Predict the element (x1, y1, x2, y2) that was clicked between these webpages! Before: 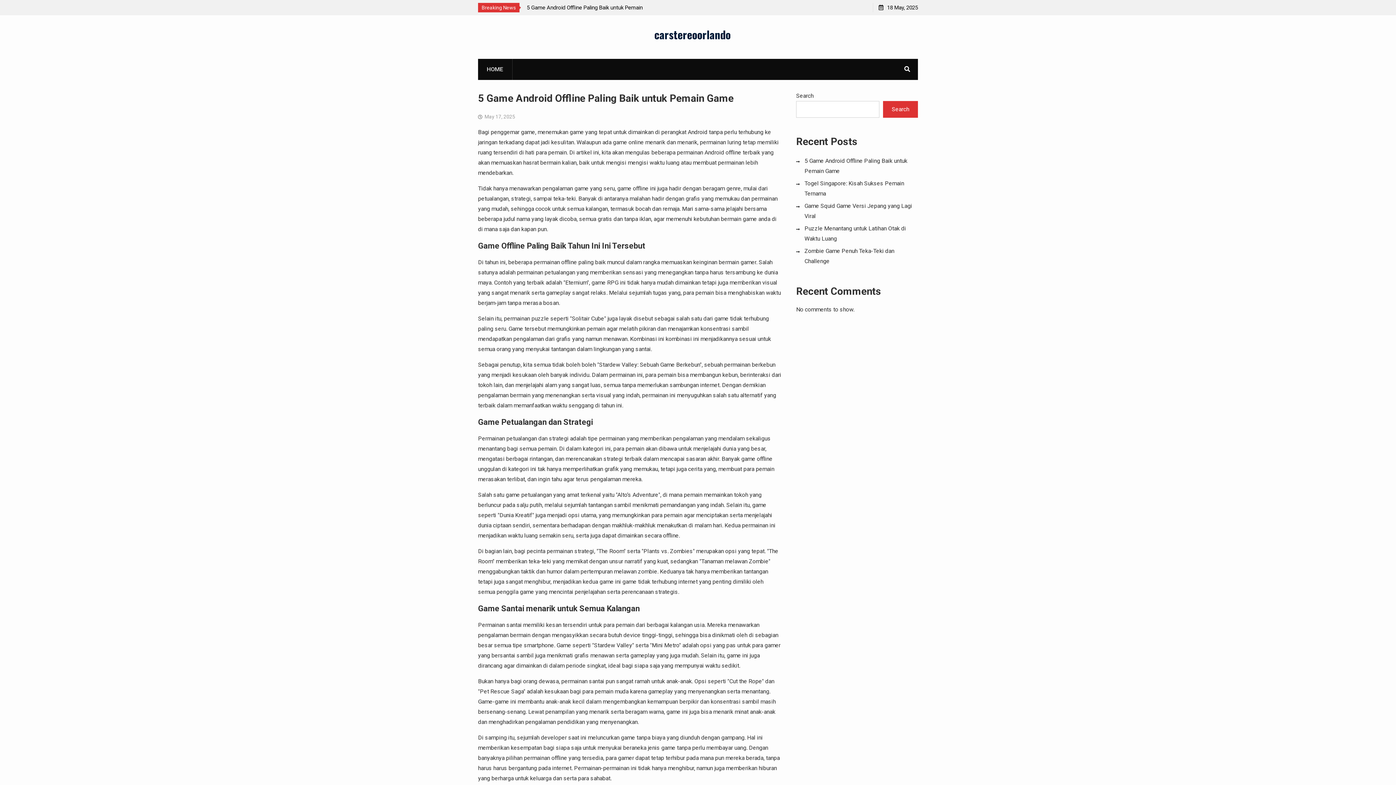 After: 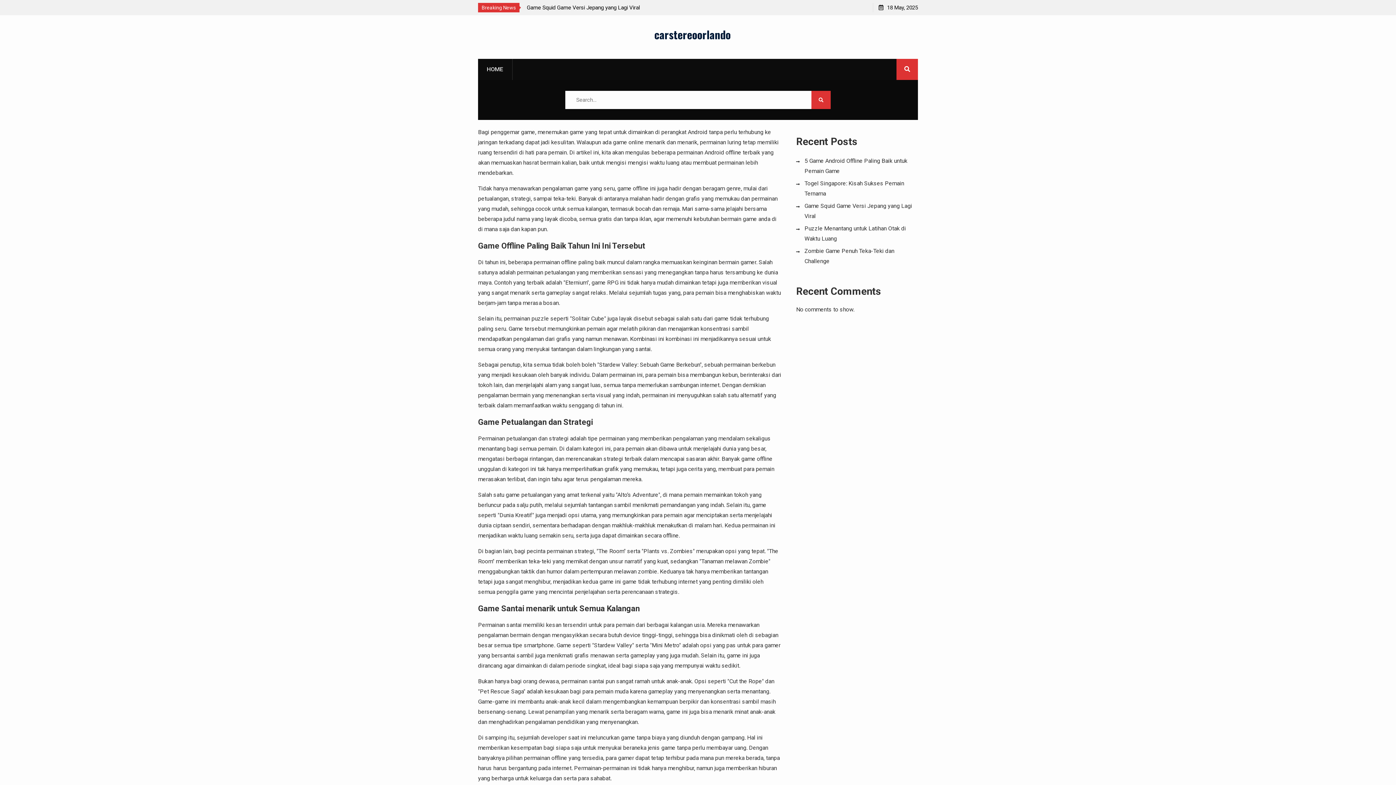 Action: bbox: (896, 58, 918, 80)